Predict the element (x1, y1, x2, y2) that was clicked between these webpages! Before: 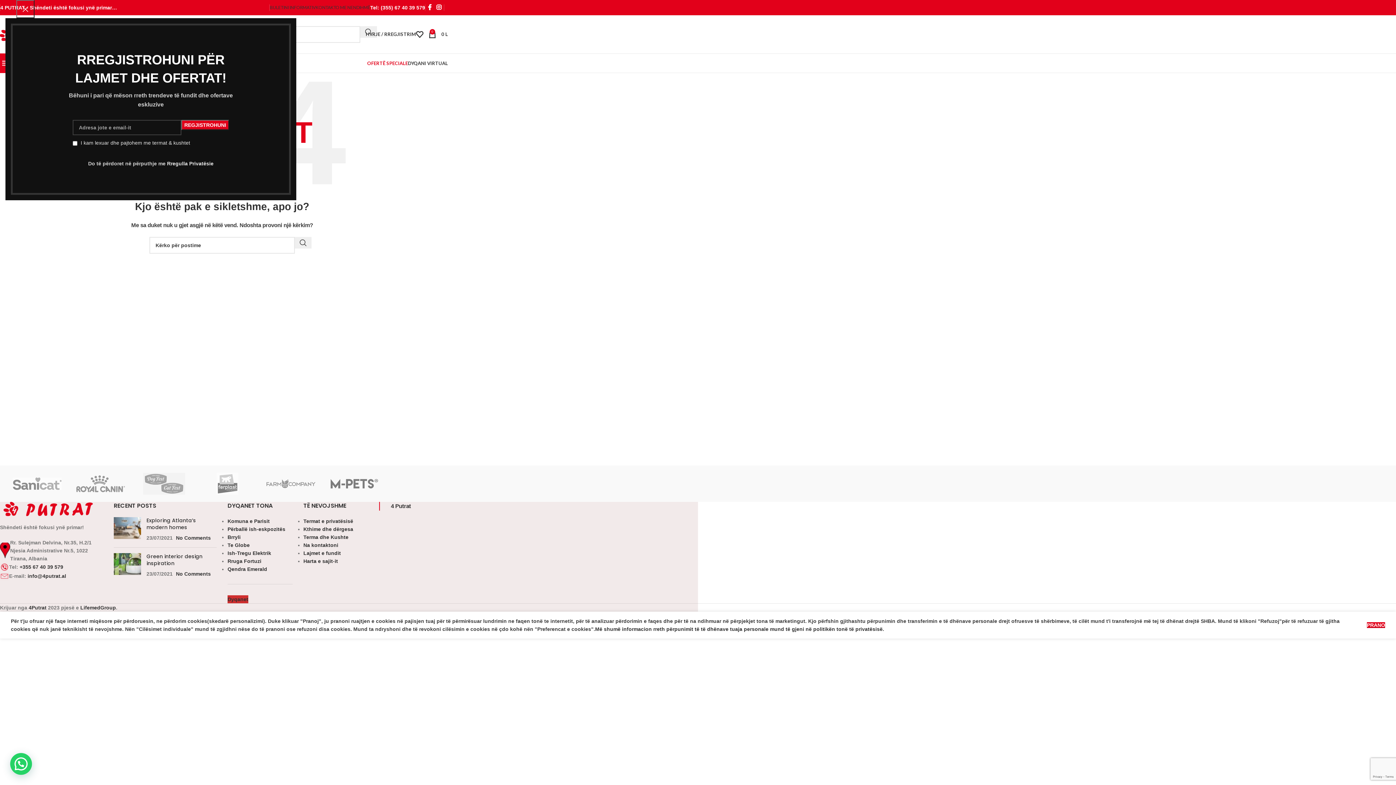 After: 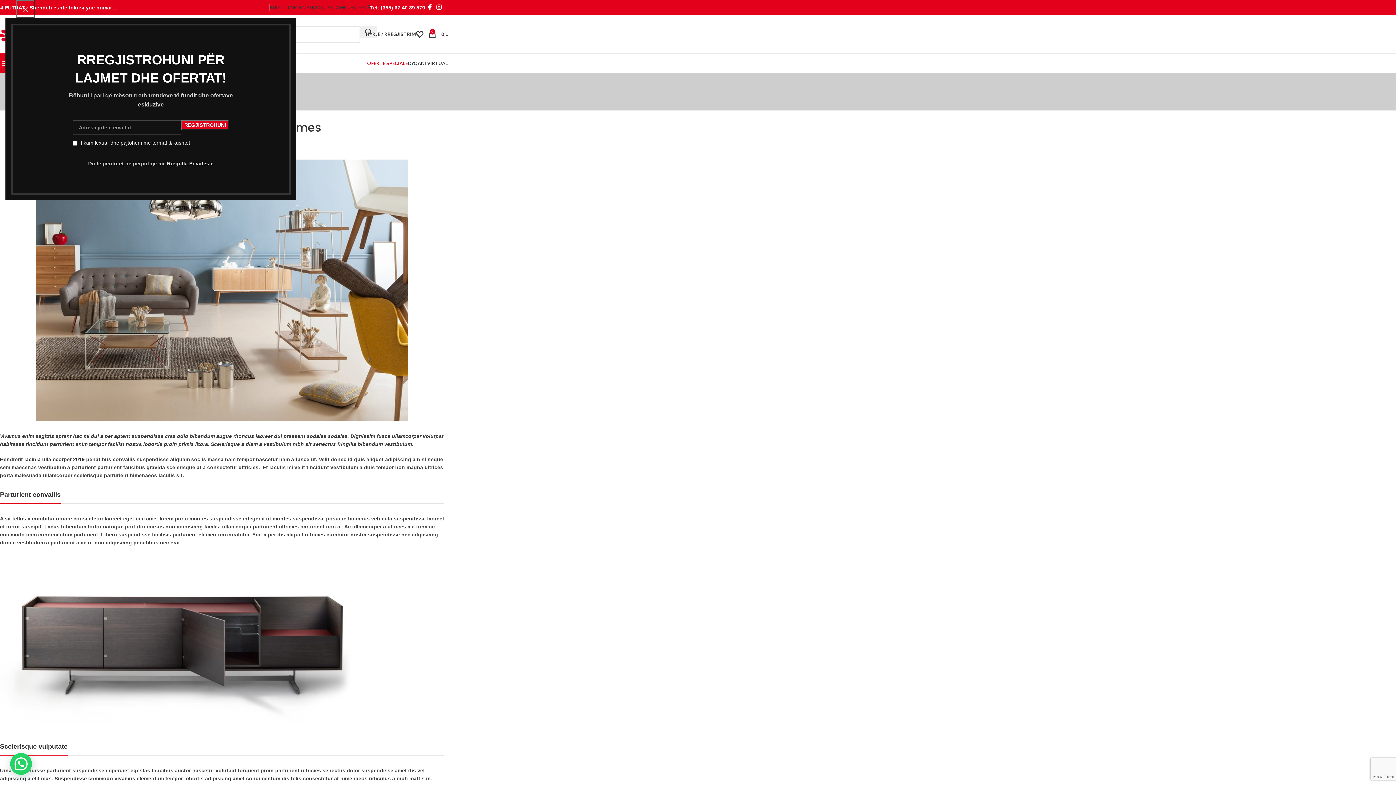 Action: bbox: (175, 535, 210, 541) label: No Comments